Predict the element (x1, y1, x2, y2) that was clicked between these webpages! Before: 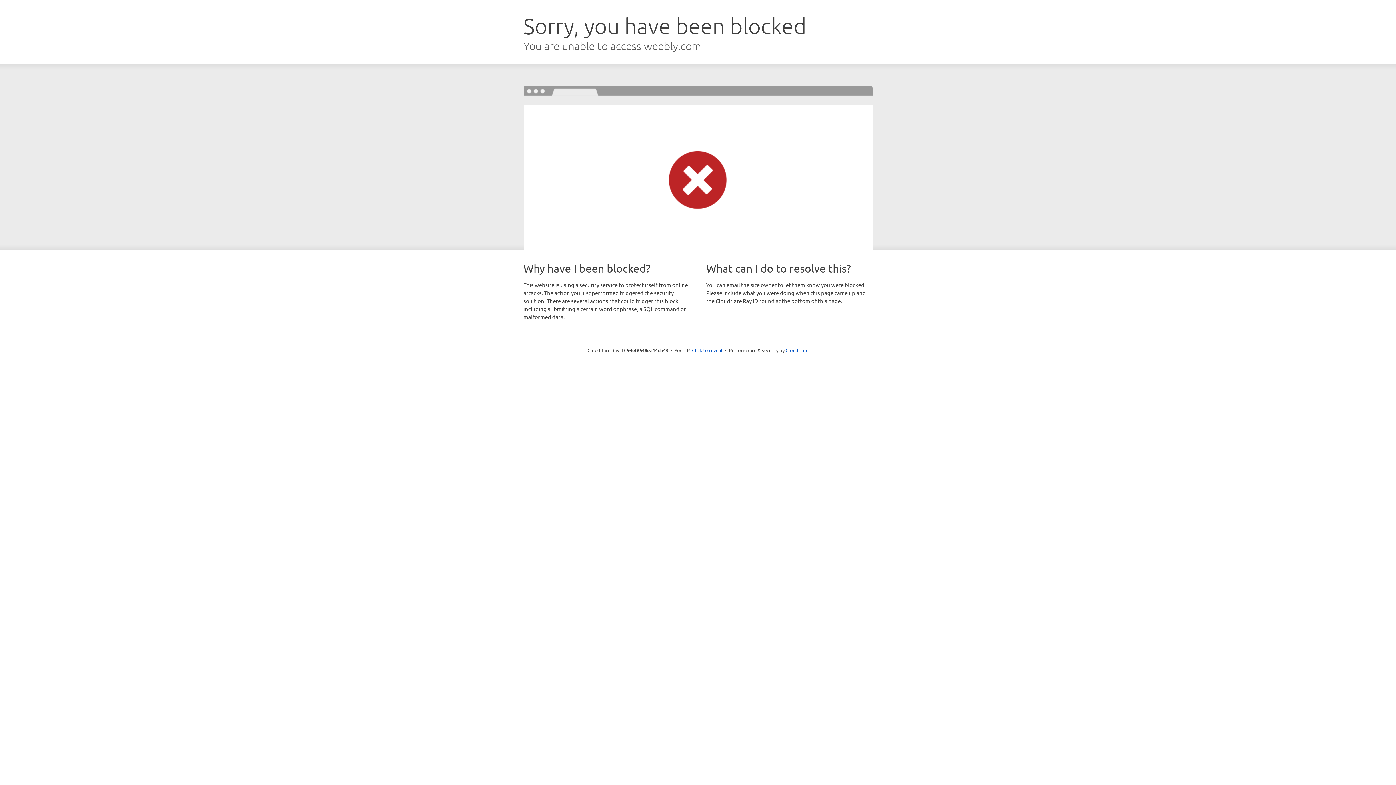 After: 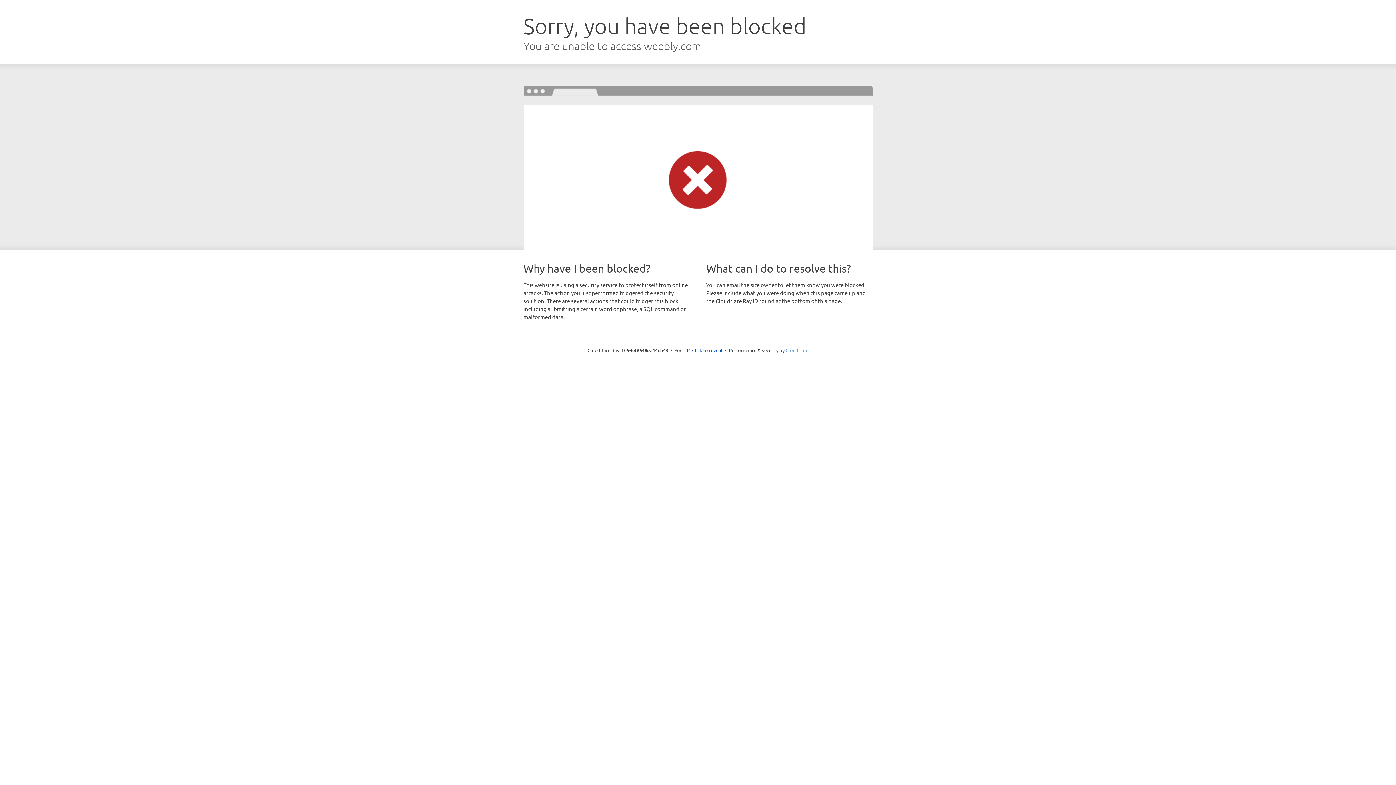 Action: label: Cloudflare bbox: (785, 347, 808, 353)